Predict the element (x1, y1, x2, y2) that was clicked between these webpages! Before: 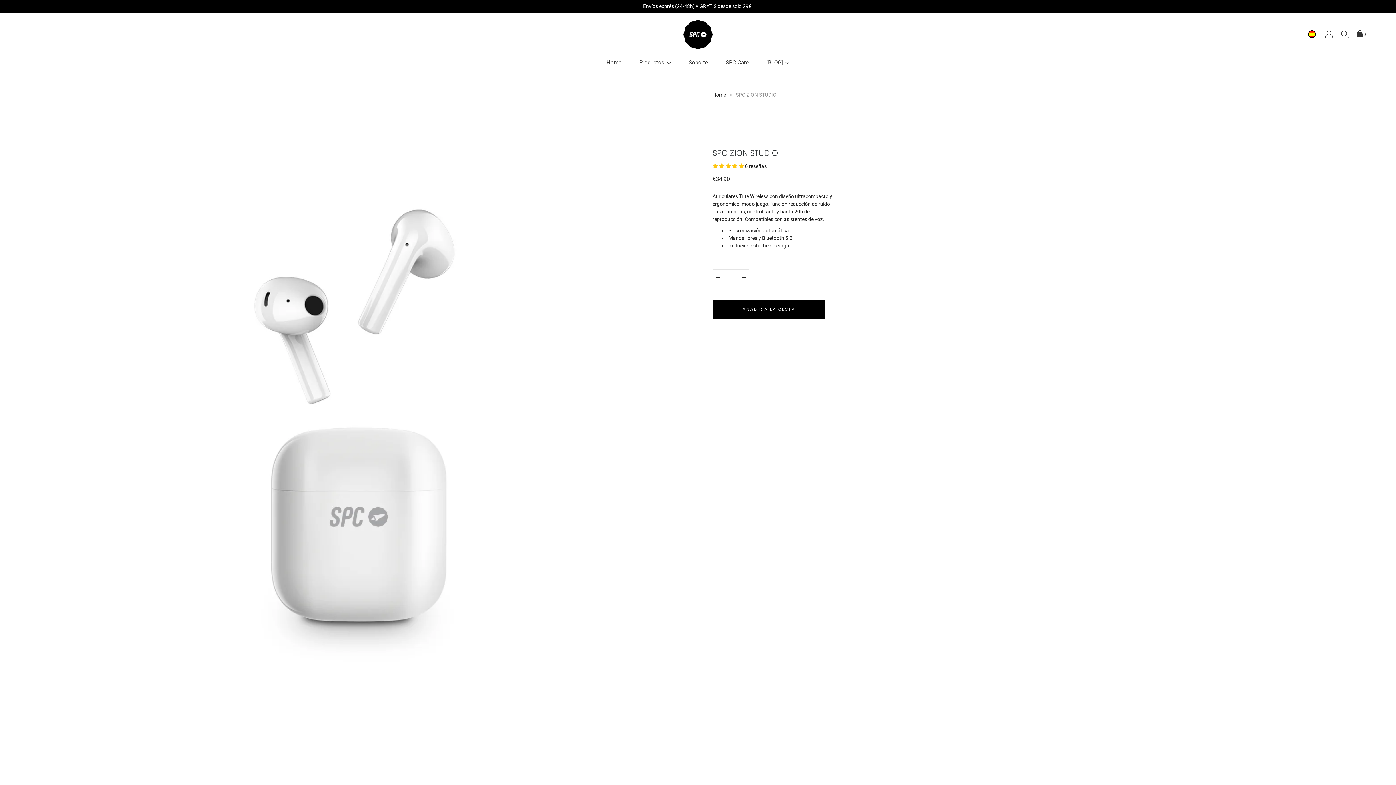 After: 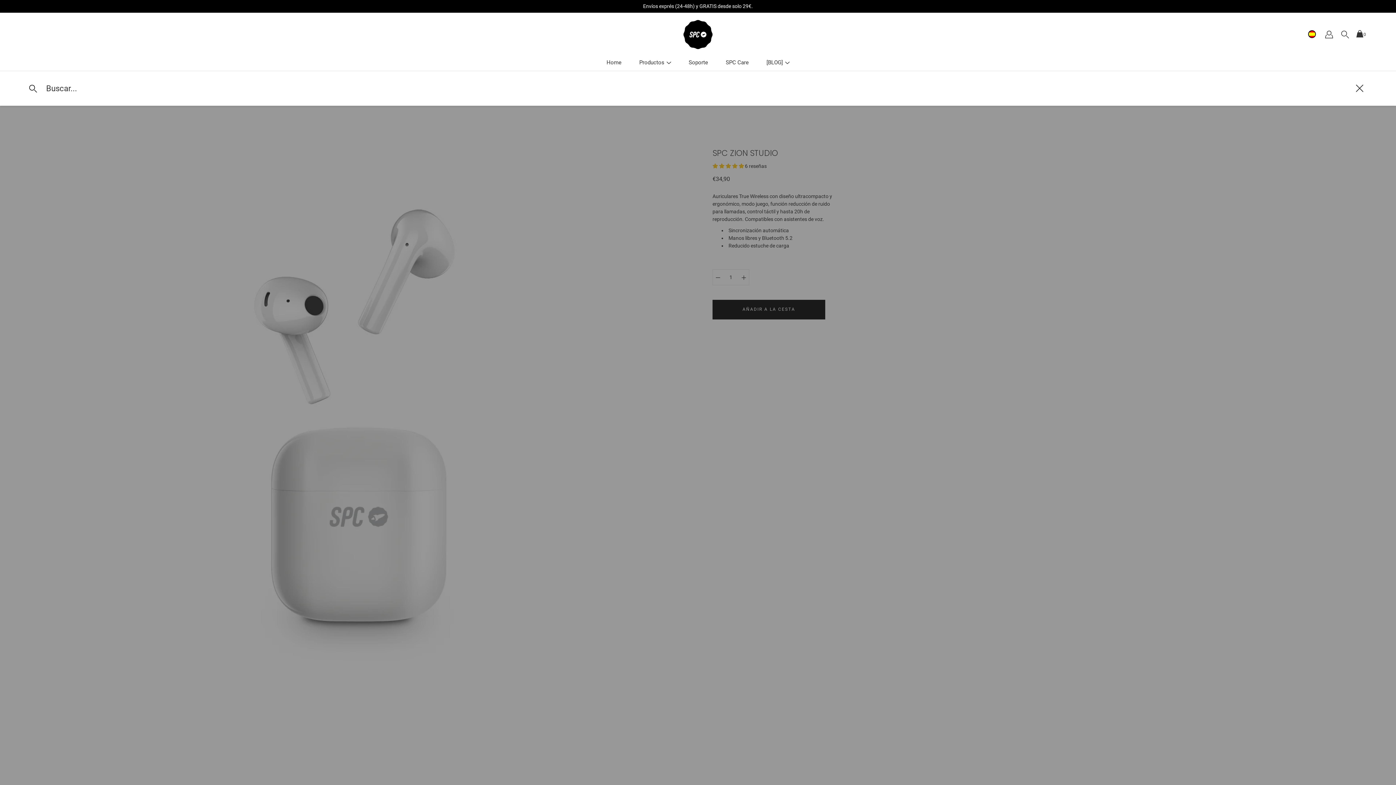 Action: label: Buscar bbox: (1339, 28, 1351, 40)